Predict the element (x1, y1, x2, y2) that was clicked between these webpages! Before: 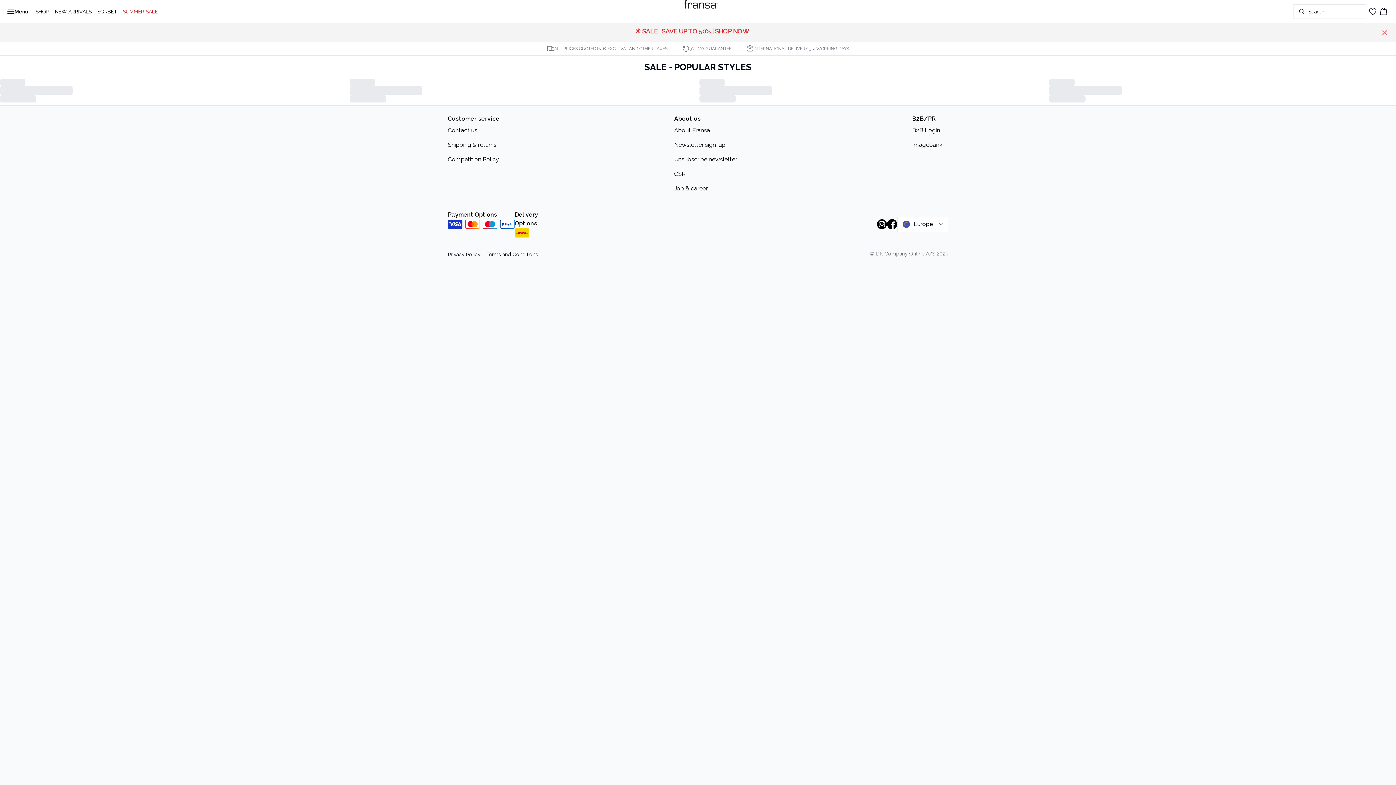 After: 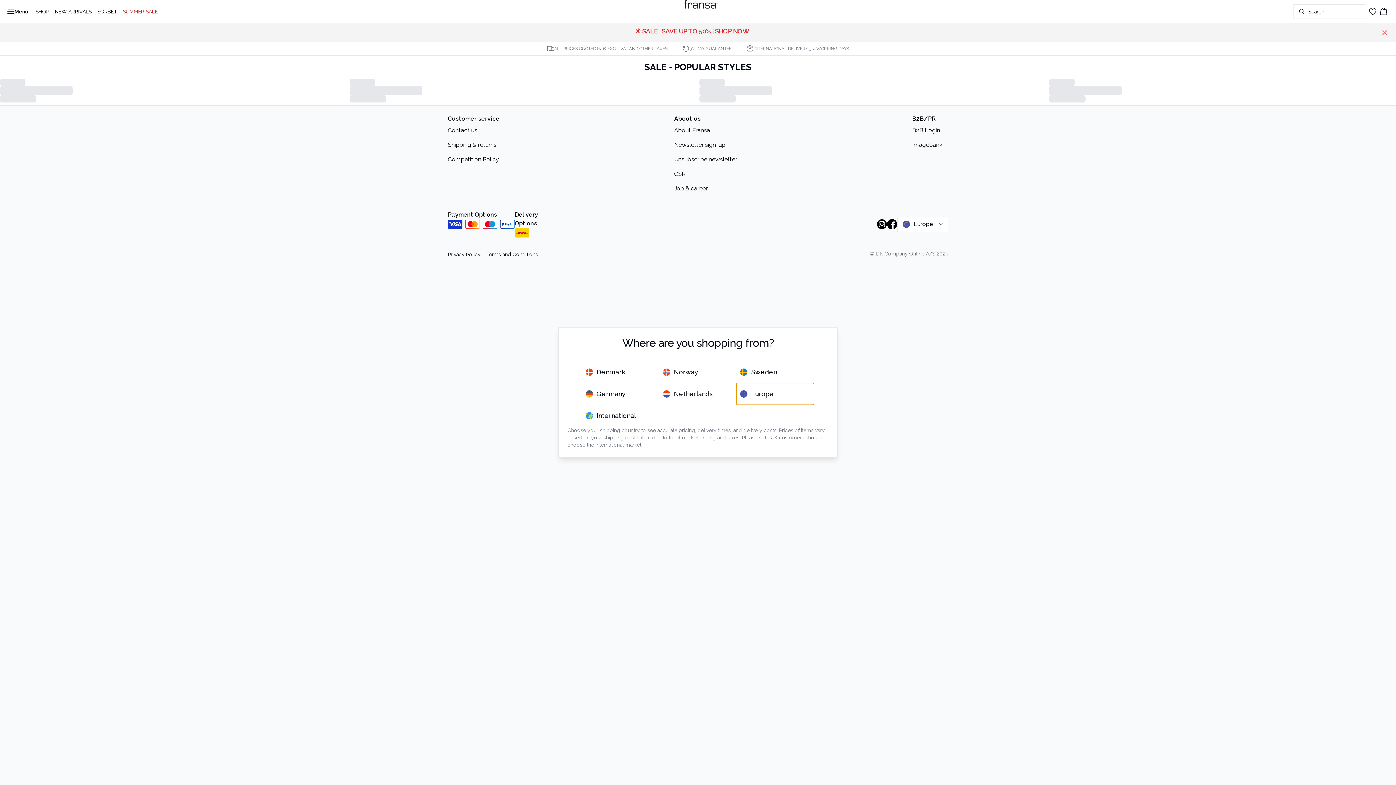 Action: label: Europe bbox: (897, 216, 948, 232)